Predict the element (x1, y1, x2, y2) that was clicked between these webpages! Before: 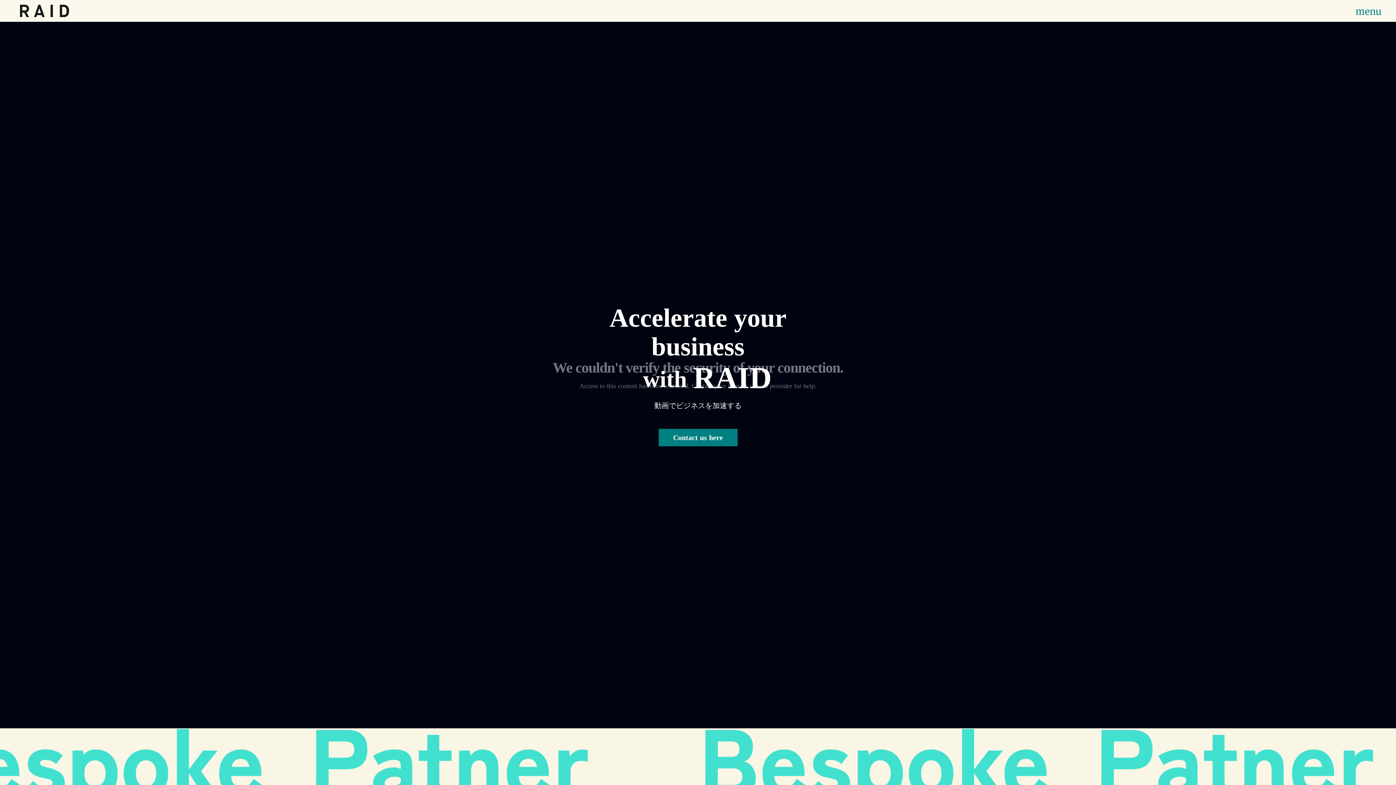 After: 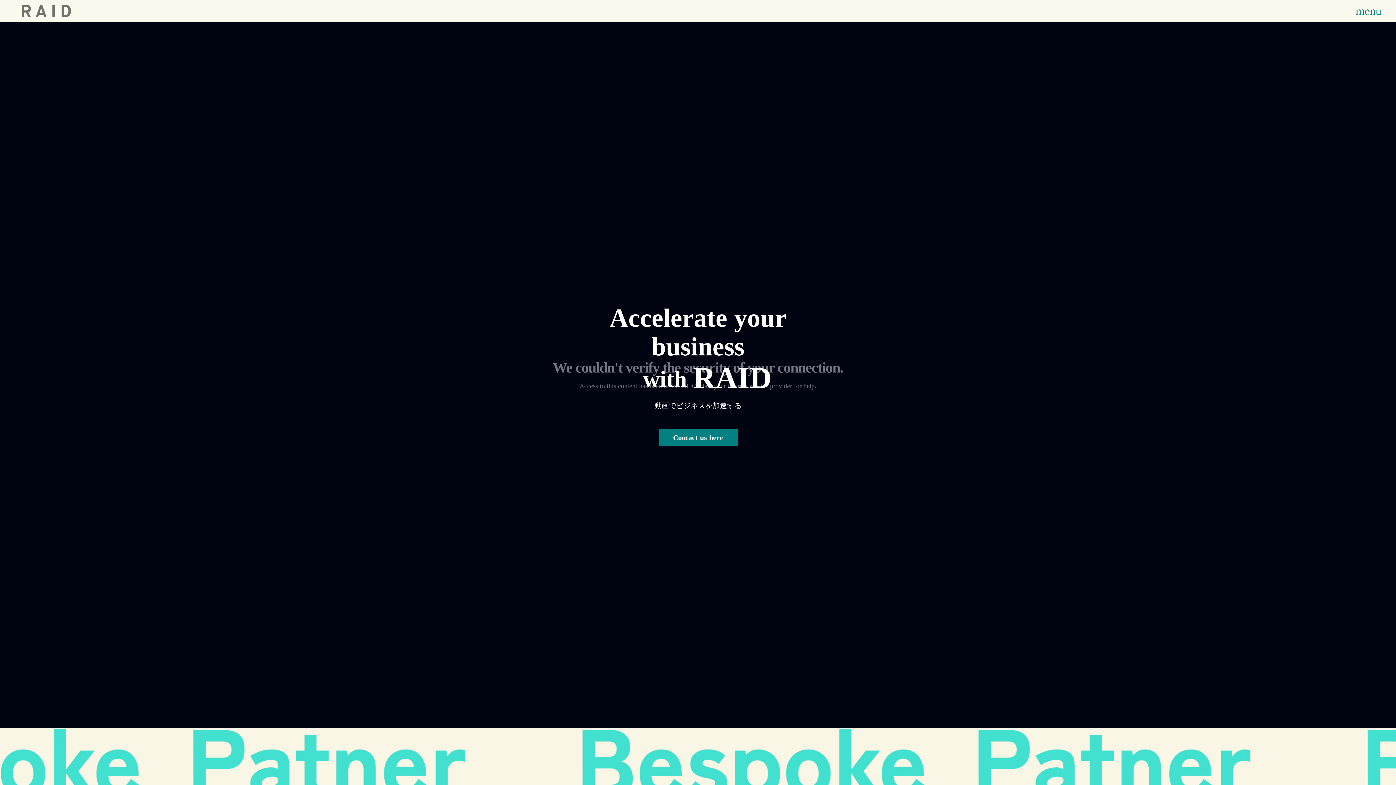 Action: bbox: (14, 0, 74, 21)